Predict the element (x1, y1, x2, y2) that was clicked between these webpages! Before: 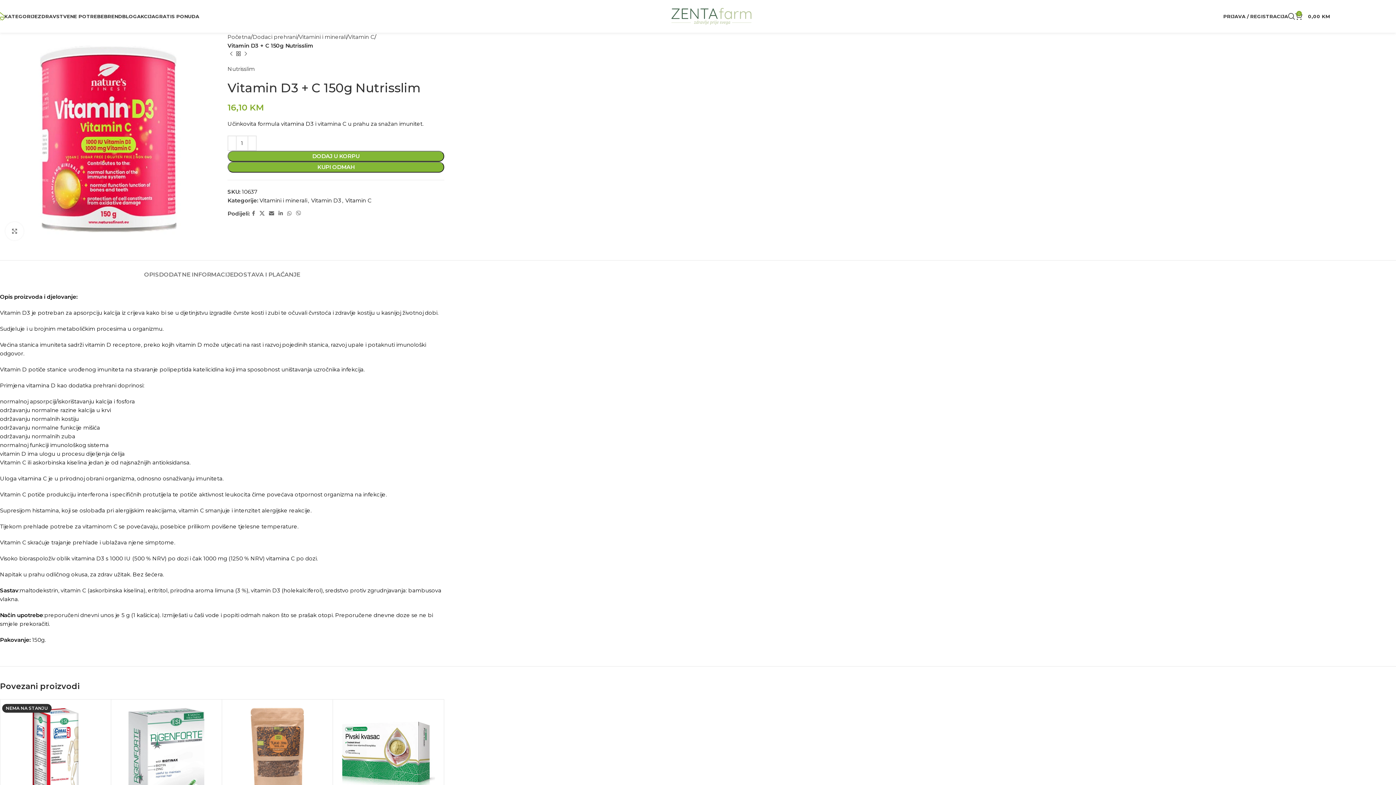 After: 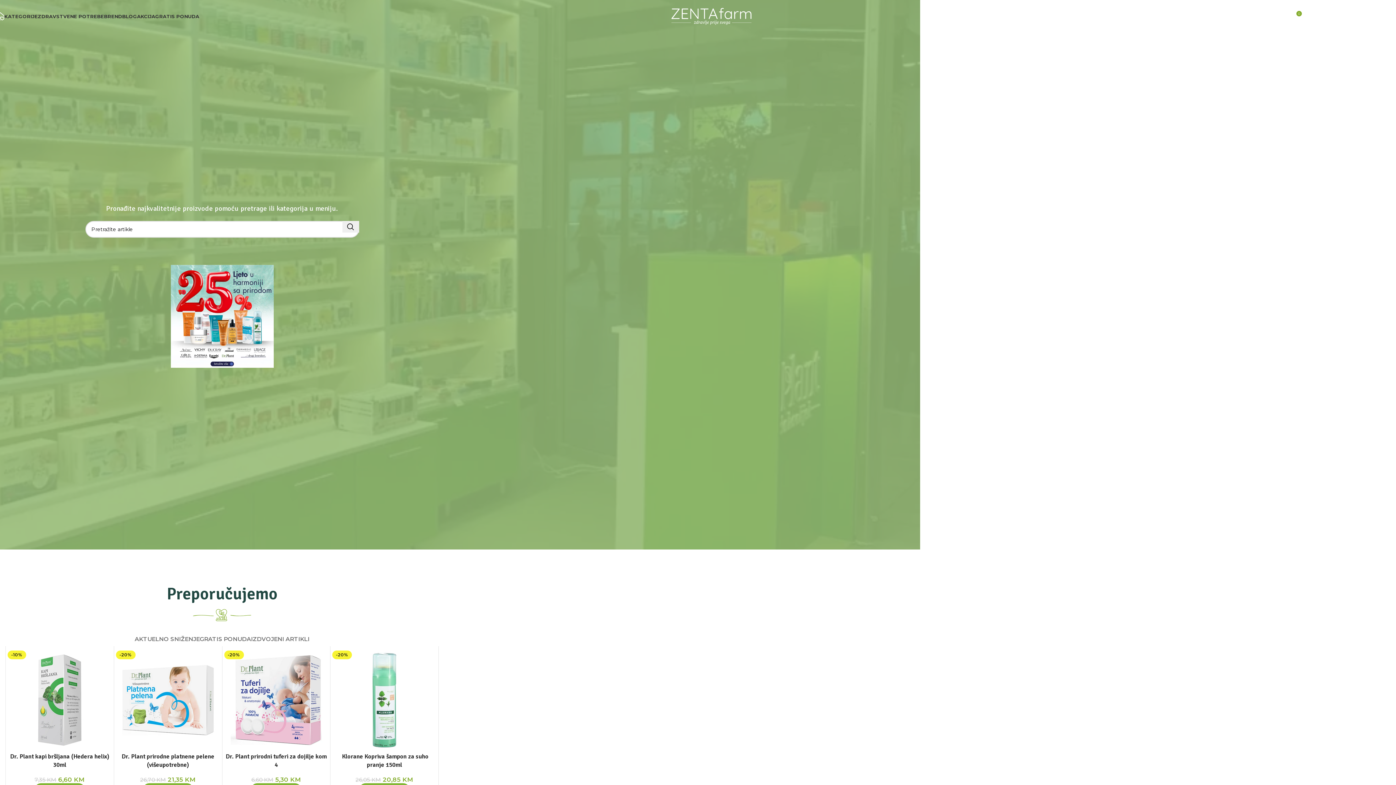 Action: label: Site logo bbox: (671, 12, 751, 19)